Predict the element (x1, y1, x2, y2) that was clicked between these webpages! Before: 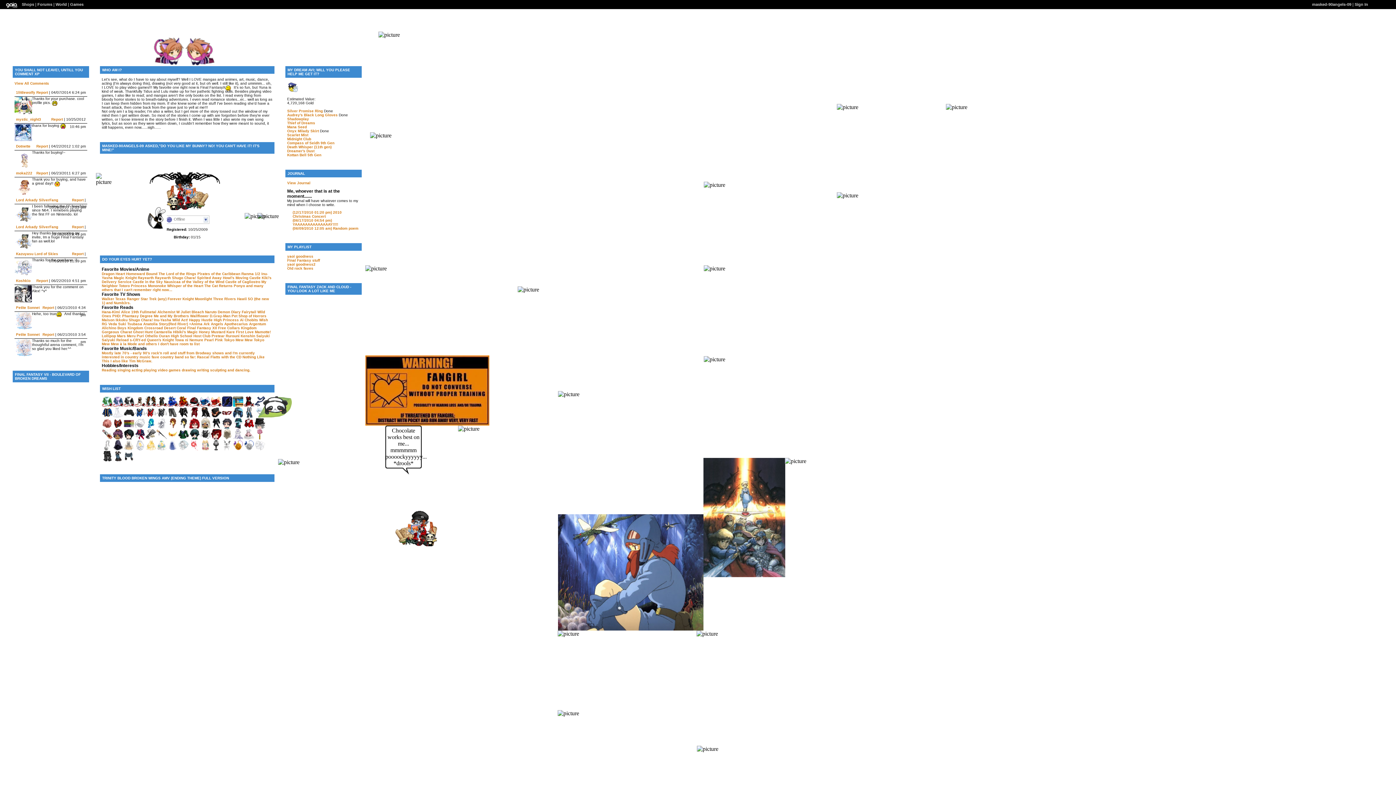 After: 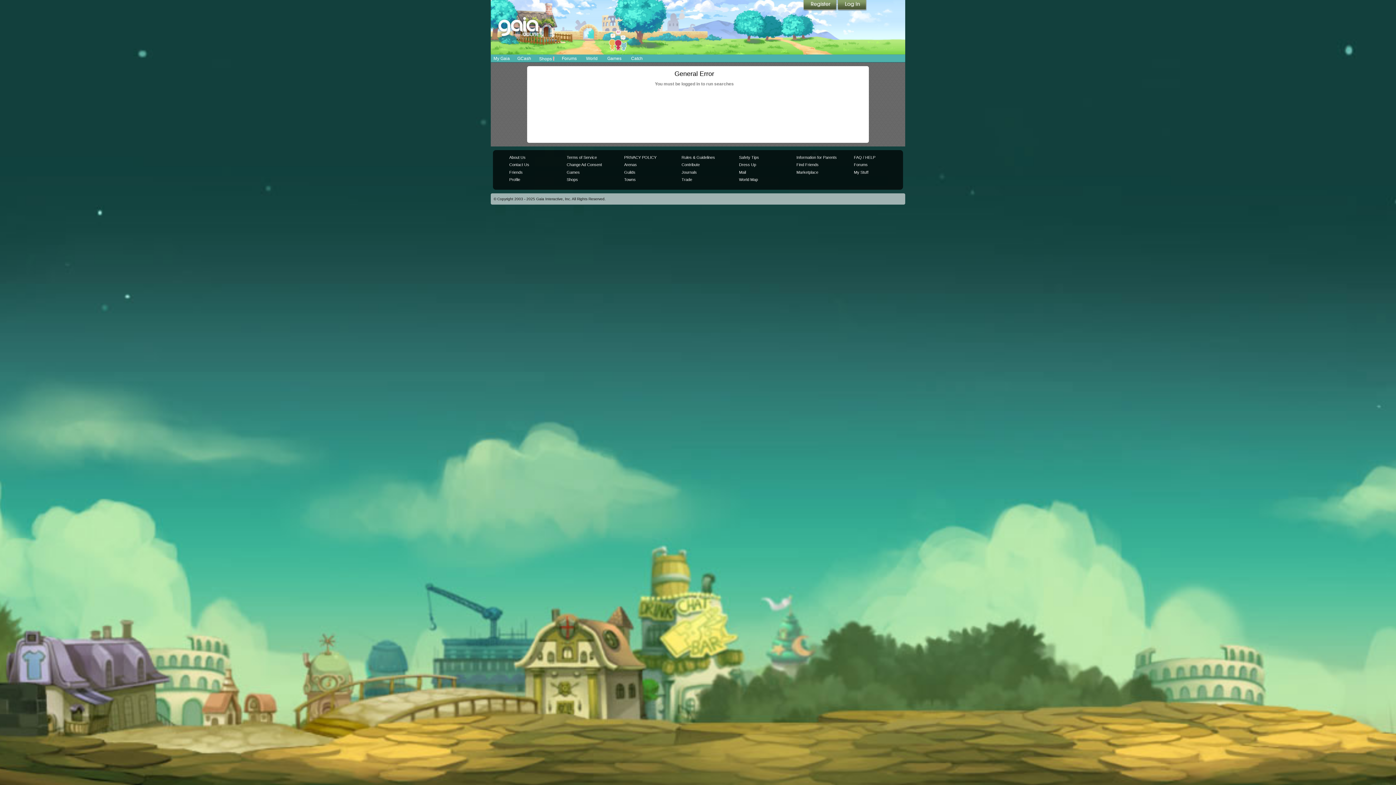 Action: label: Castle of Cagliostro bbox: (225, 280, 260, 284)